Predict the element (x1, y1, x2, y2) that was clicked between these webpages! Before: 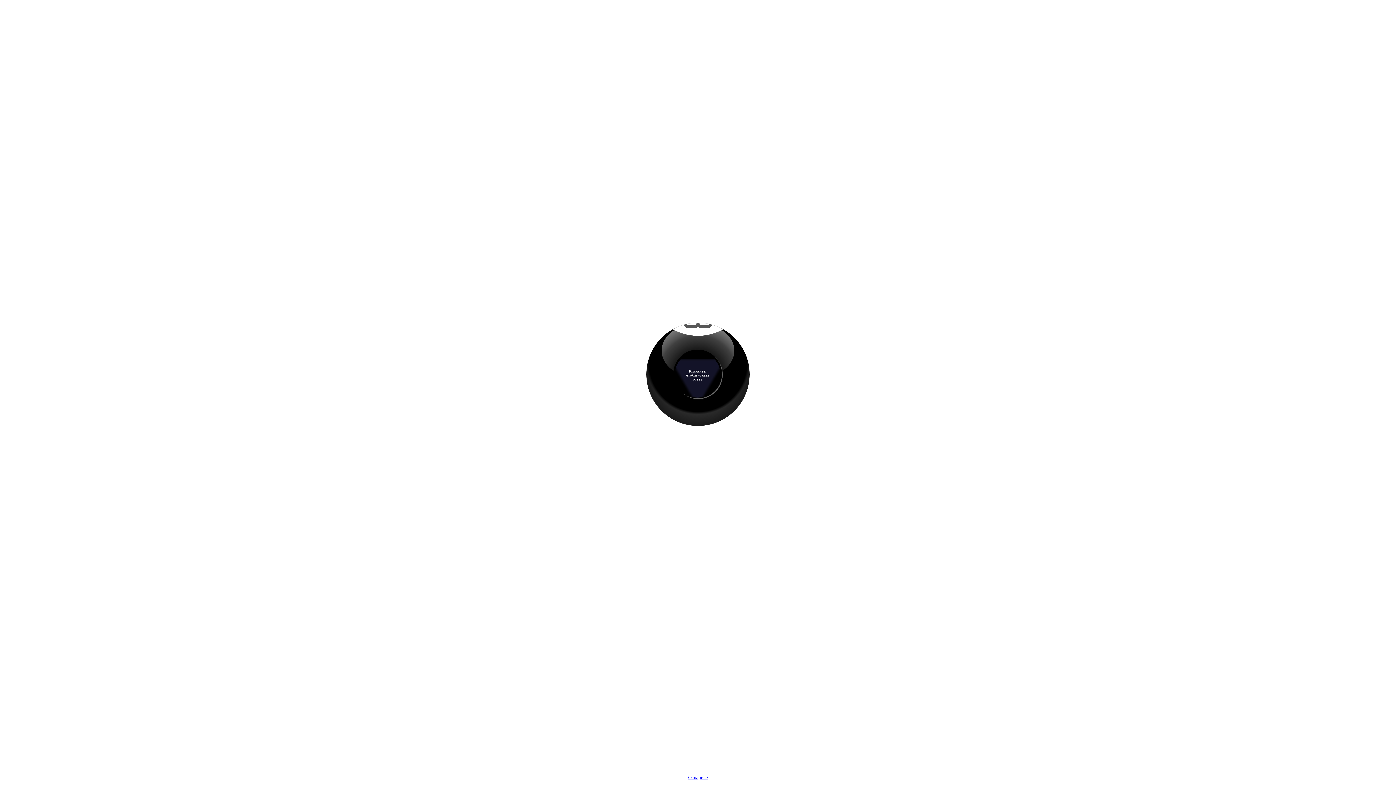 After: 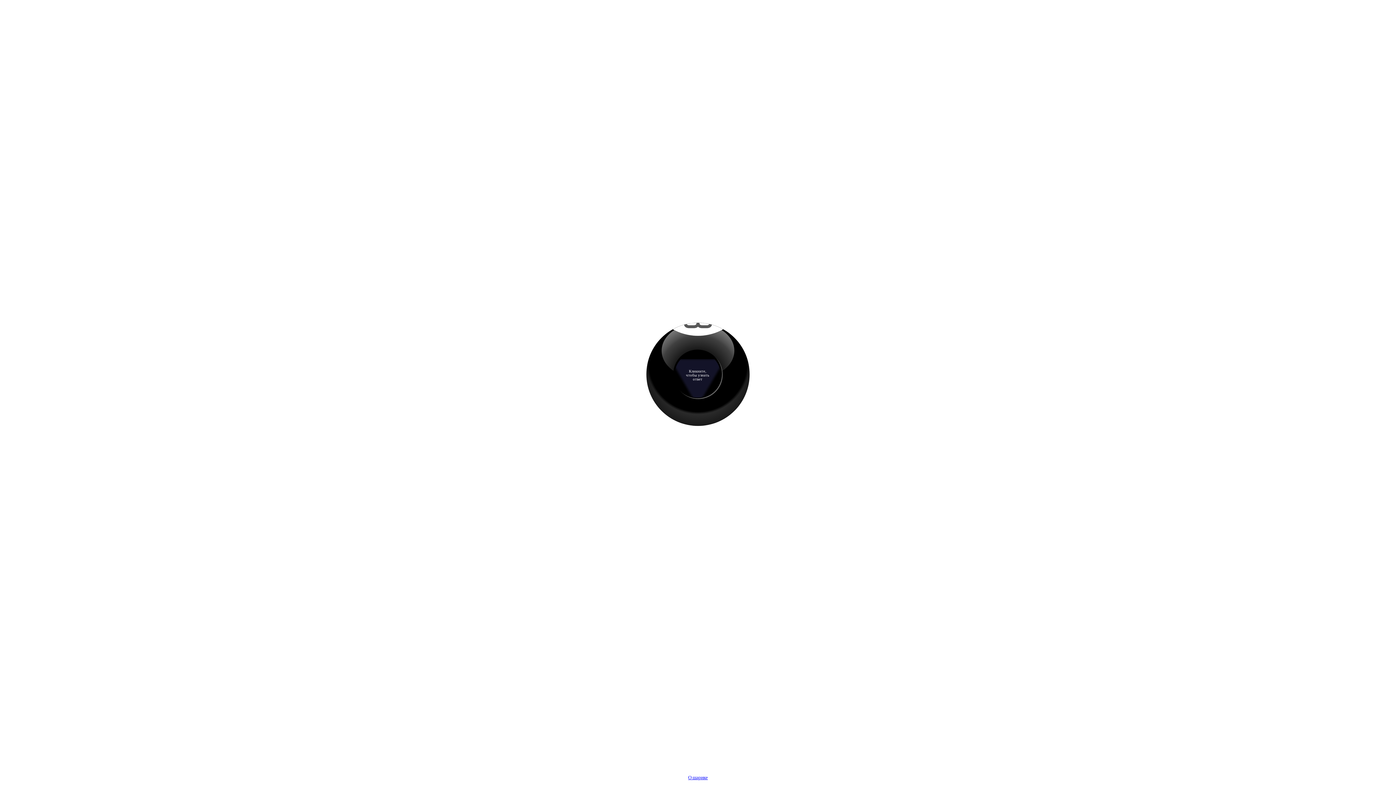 Action: label: О шарике bbox: (688, 775, 708, 780)